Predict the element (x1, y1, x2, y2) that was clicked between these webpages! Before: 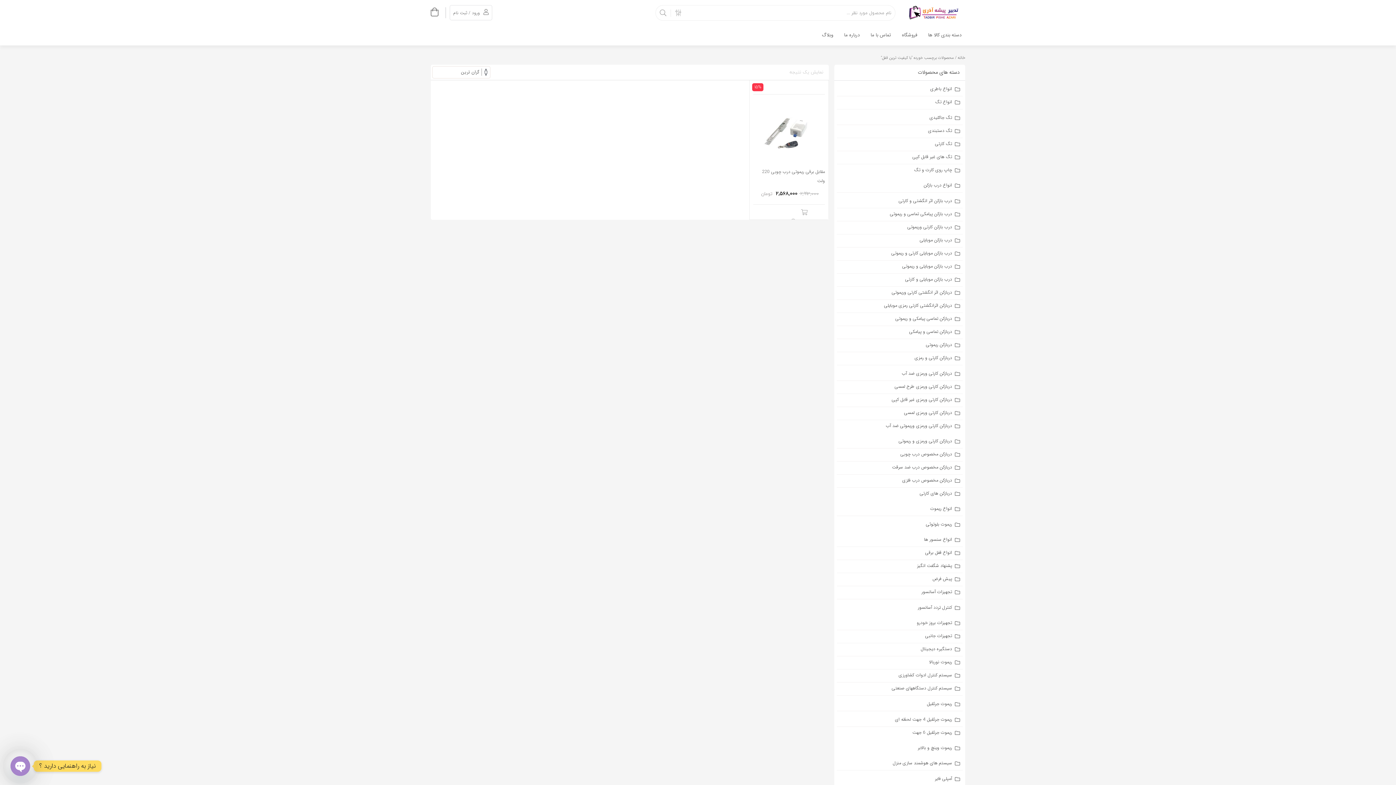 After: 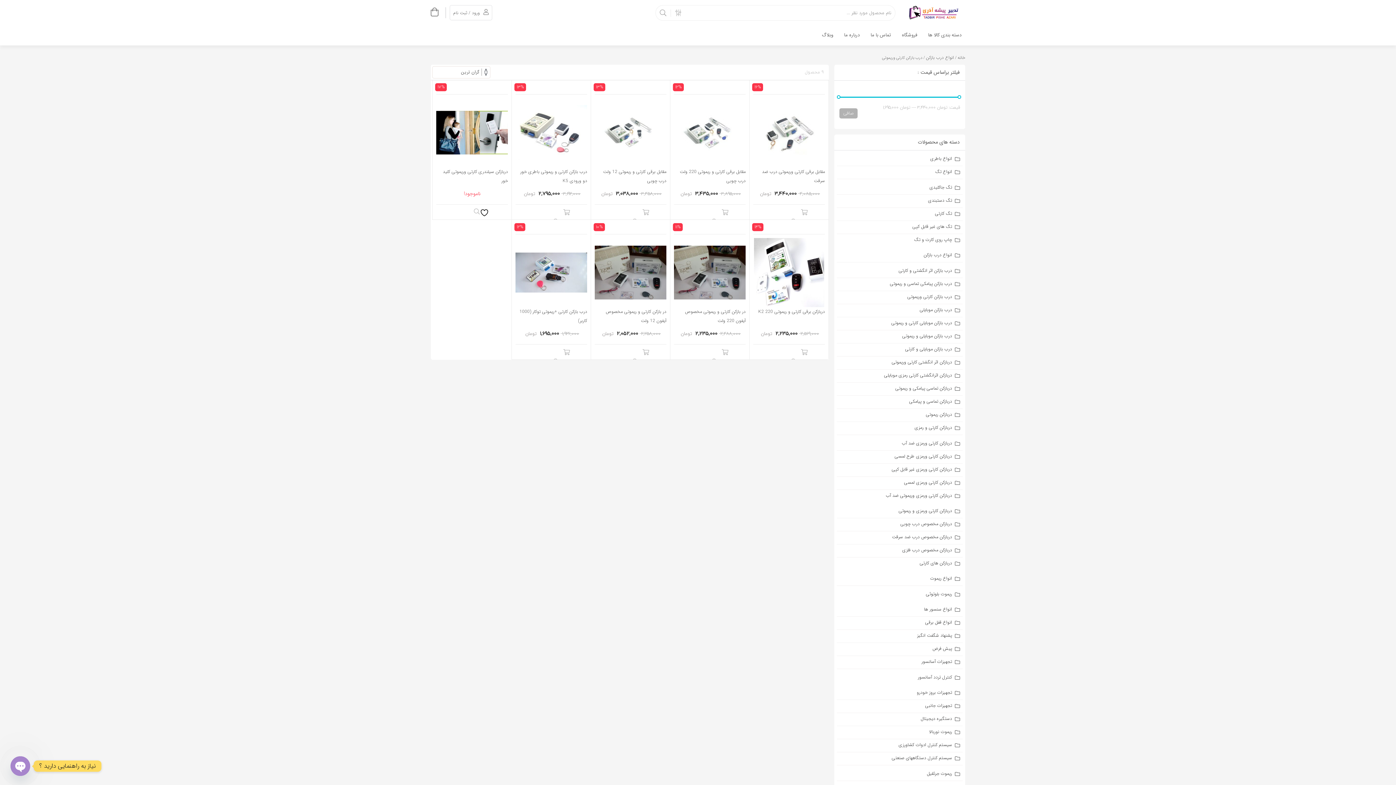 Action: bbox: (837, 221, 962, 234) label: درب بازکن کارتی وریموتی